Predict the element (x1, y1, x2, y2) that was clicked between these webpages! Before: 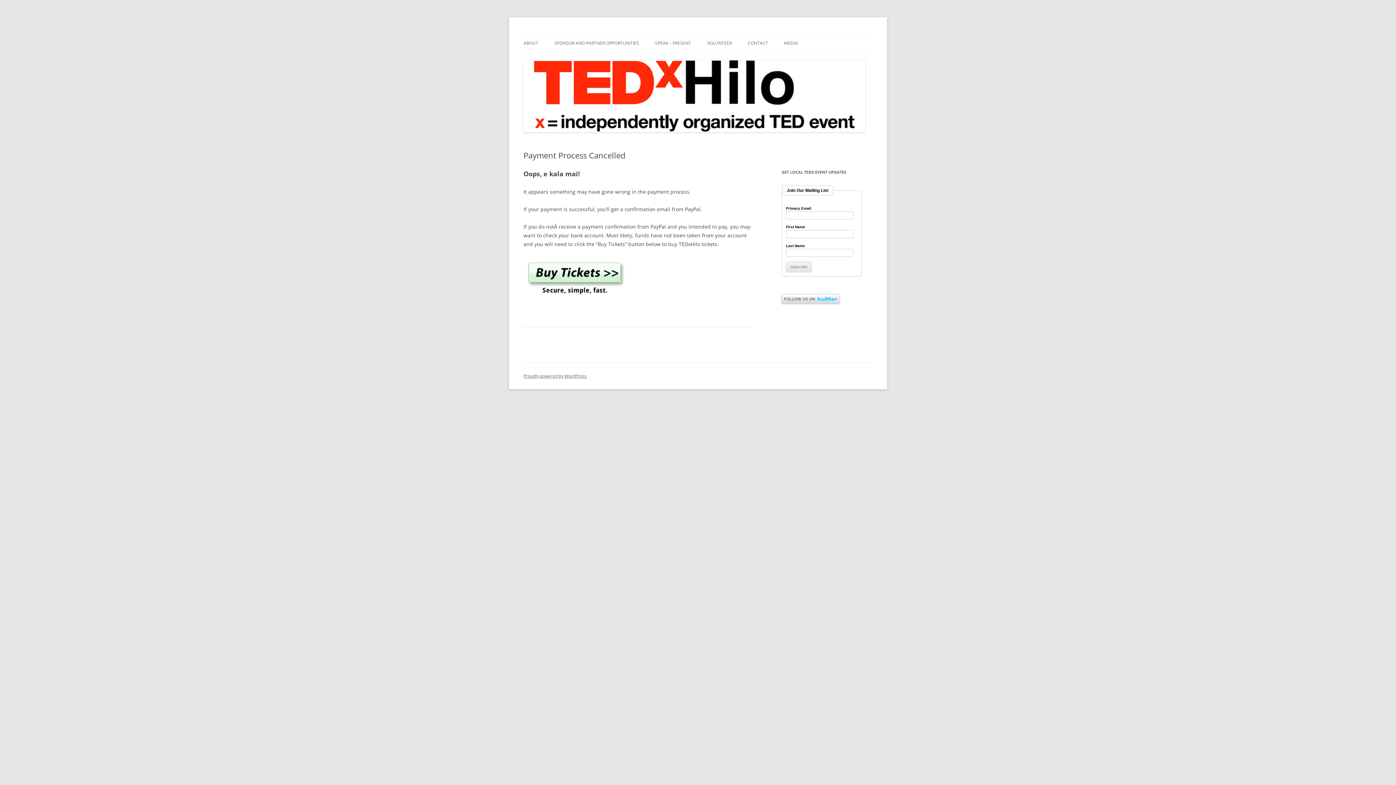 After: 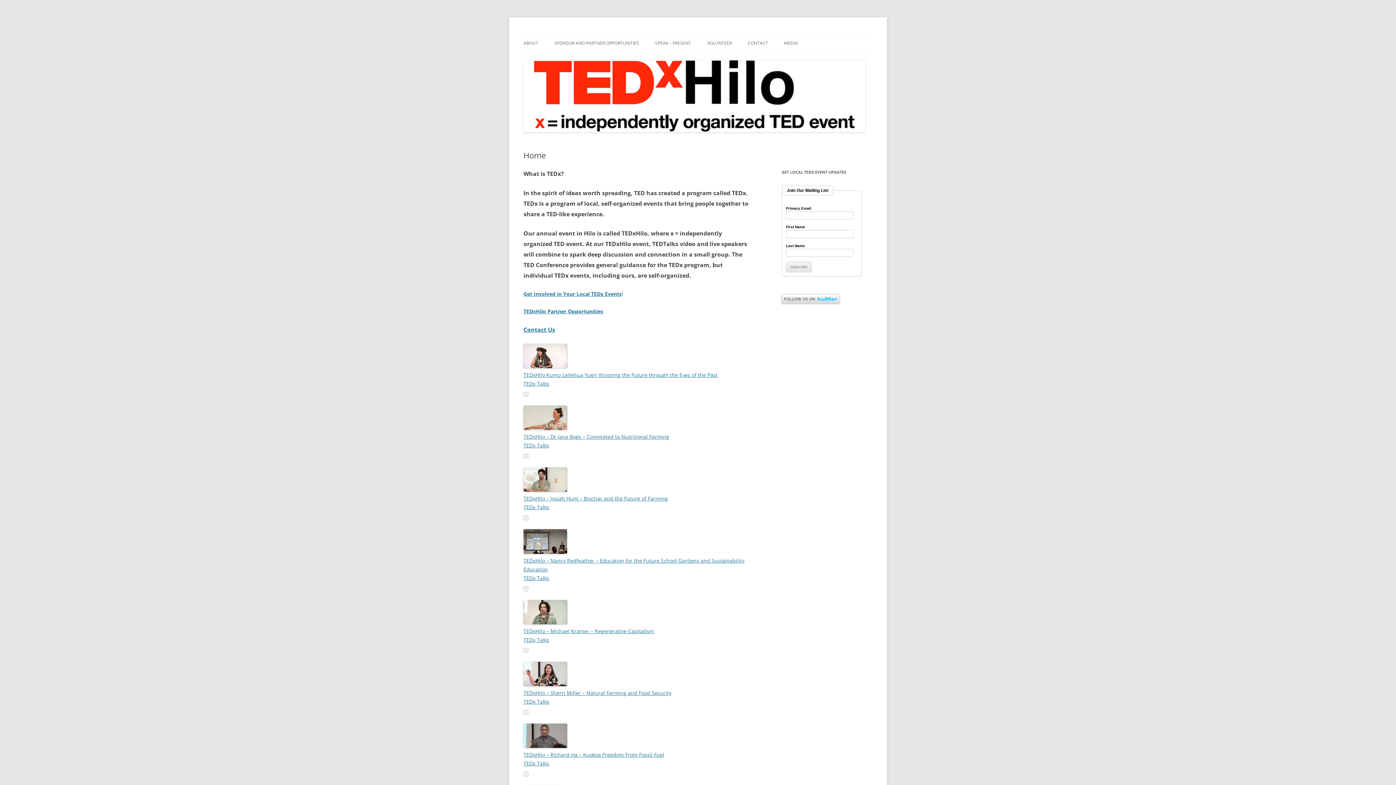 Action: bbox: (523, 126, 865, 133)